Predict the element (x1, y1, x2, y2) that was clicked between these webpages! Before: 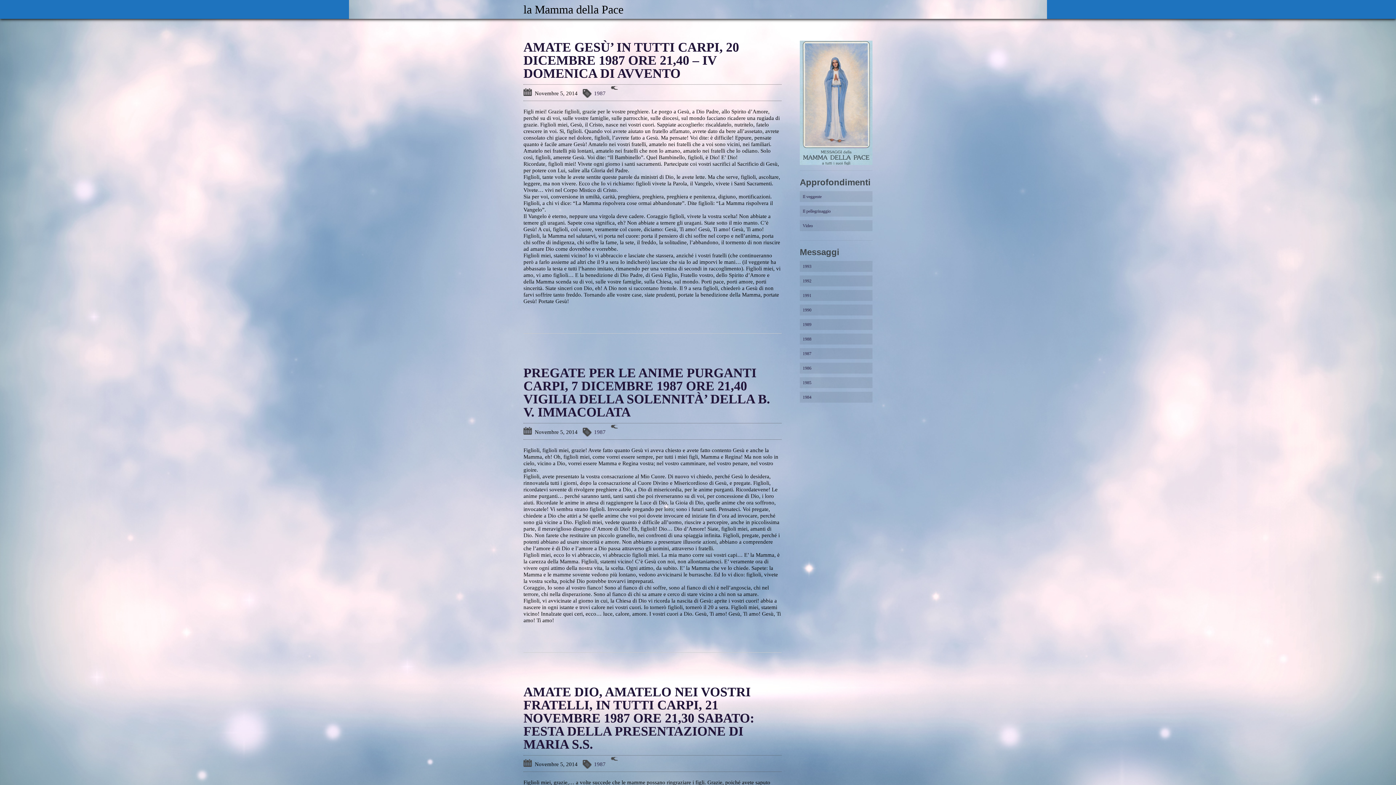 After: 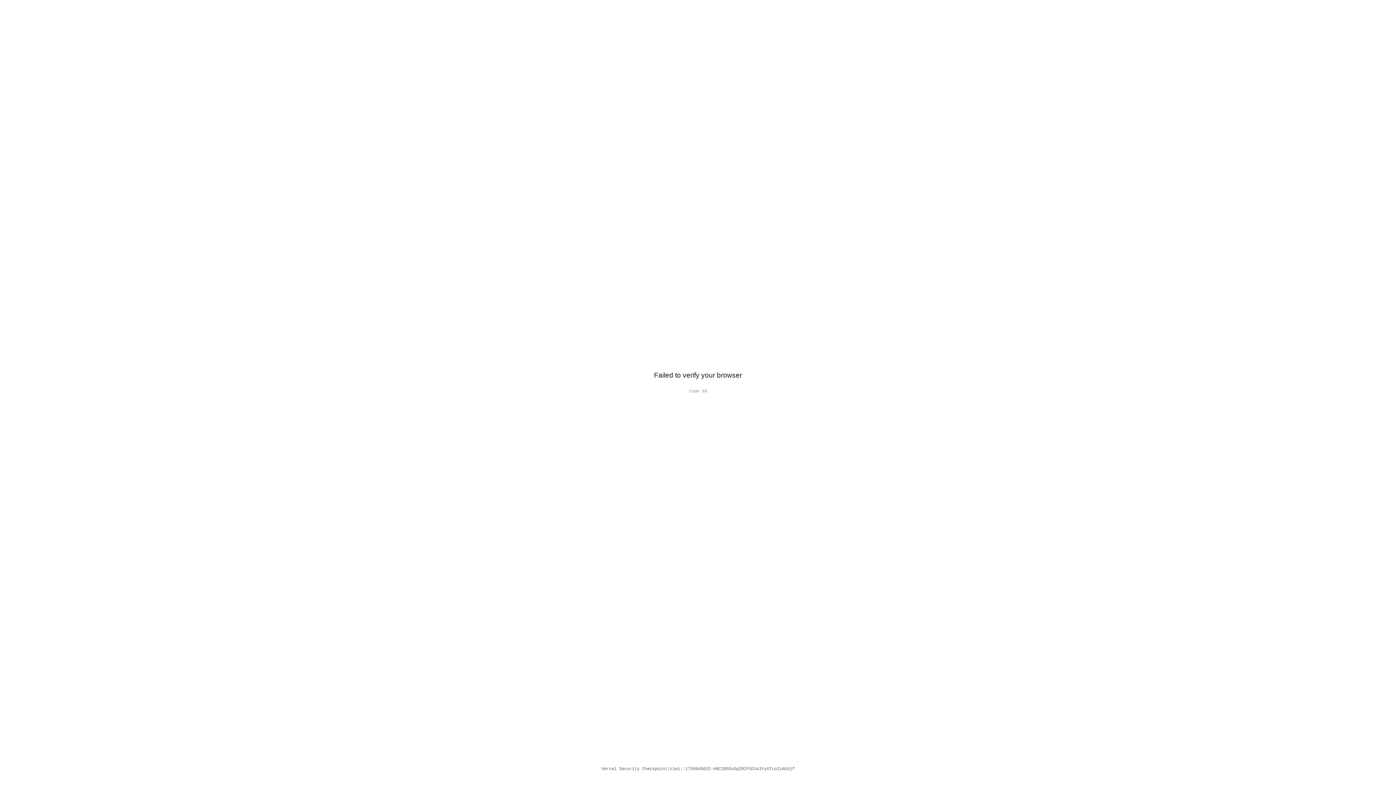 Action: bbox: (802, 380, 811, 385) label: 1985